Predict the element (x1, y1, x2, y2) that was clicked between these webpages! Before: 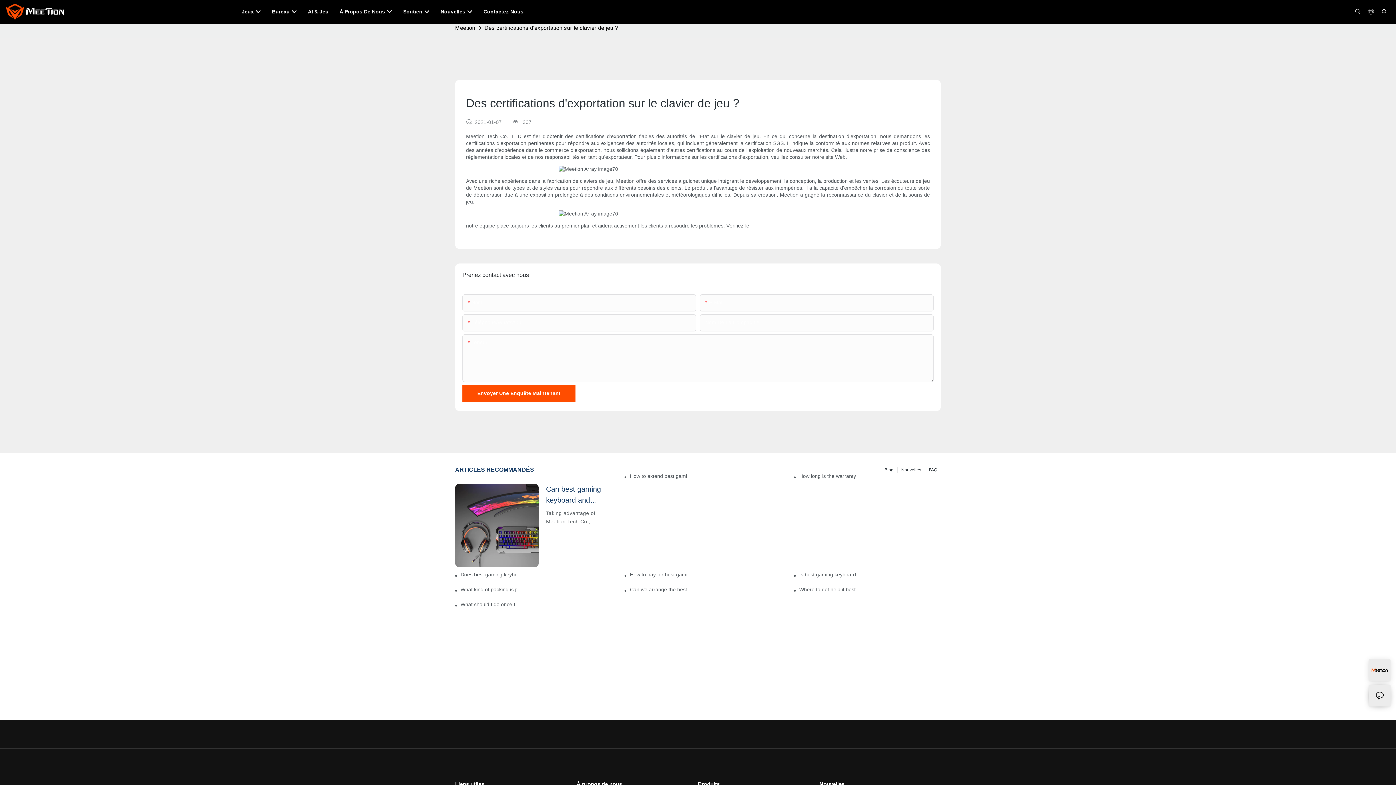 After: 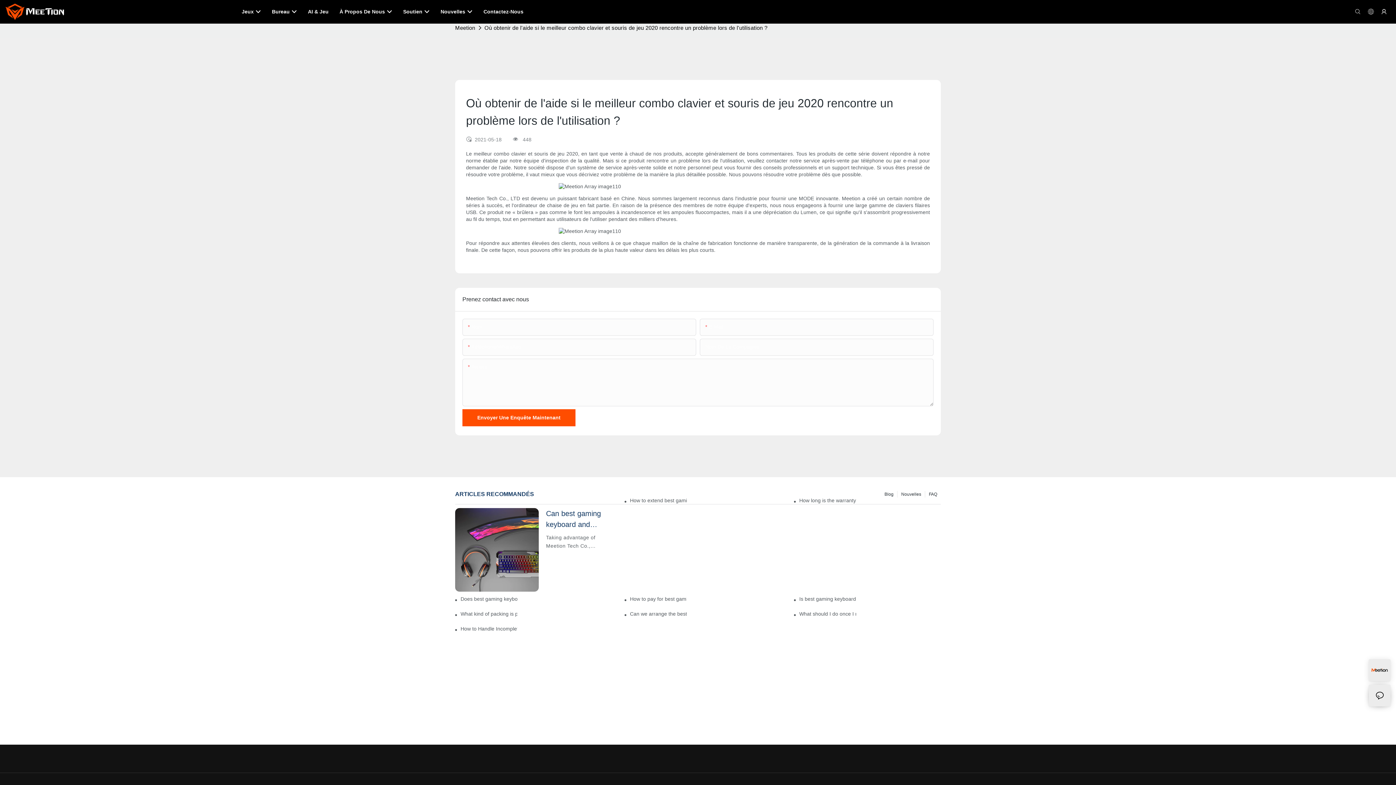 Action: label: Where to get help if best gaming keyboard and mouse combo 2020 gets problem during the use? bbox: (799, 586, 856, 593)